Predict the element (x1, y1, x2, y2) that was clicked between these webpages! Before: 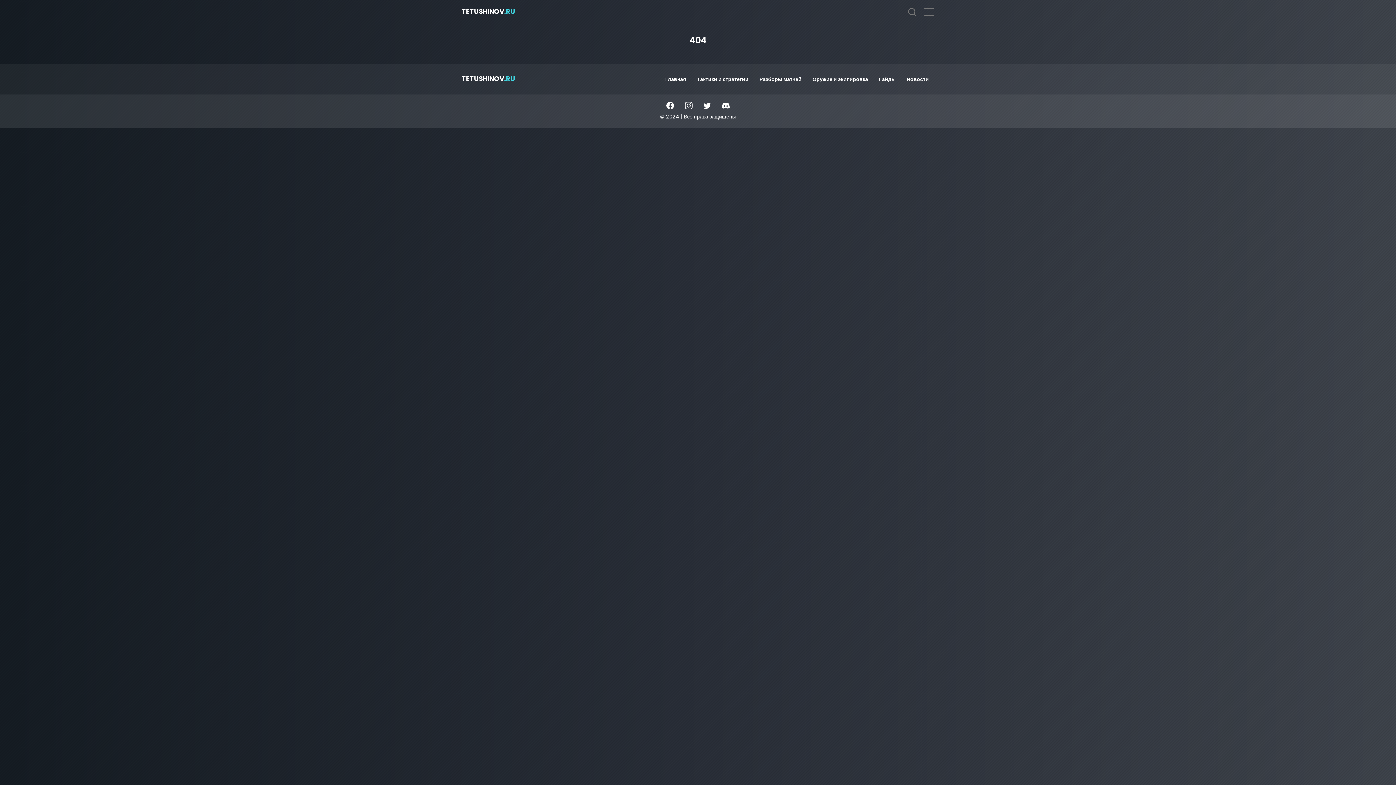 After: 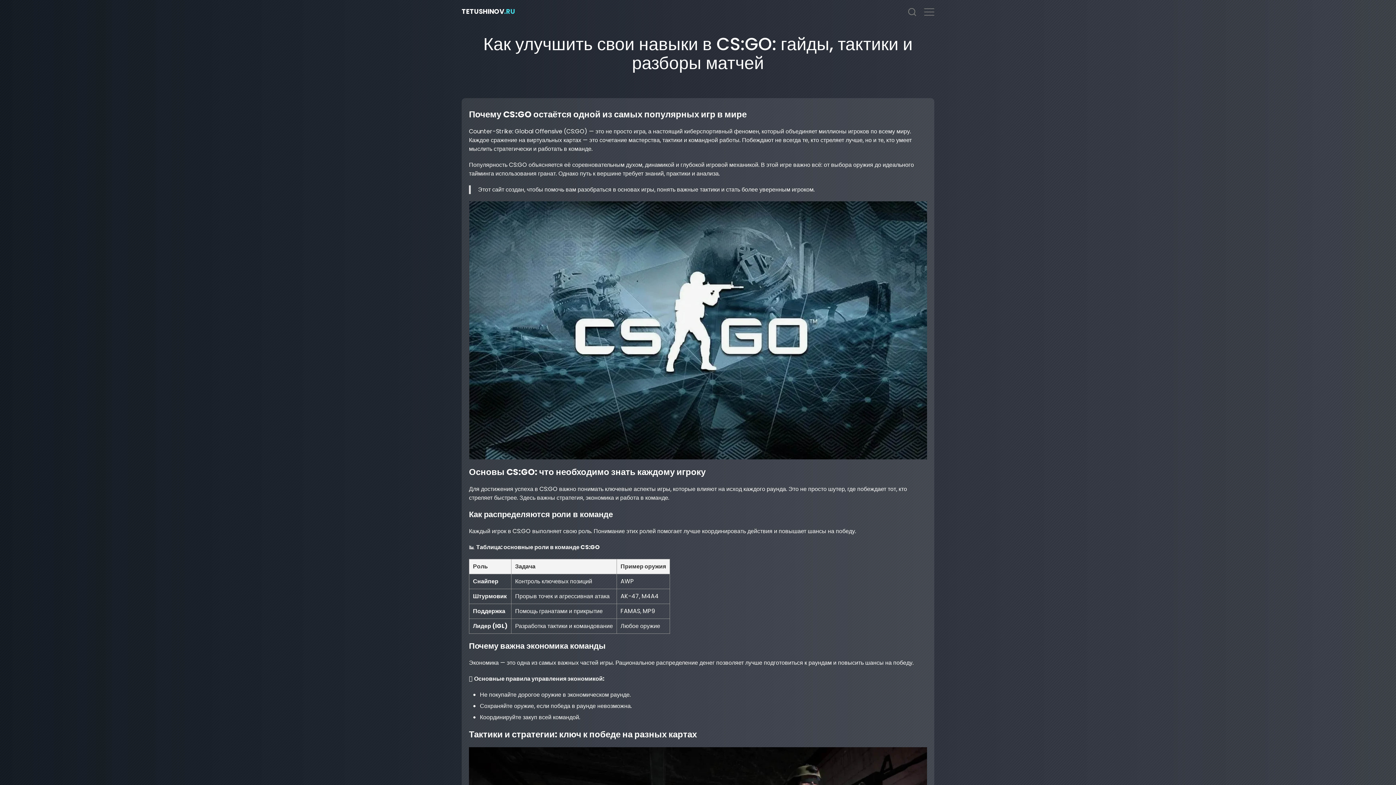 Action: bbox: (461, 6, 515, 16) label: TETUSHINOV.RU